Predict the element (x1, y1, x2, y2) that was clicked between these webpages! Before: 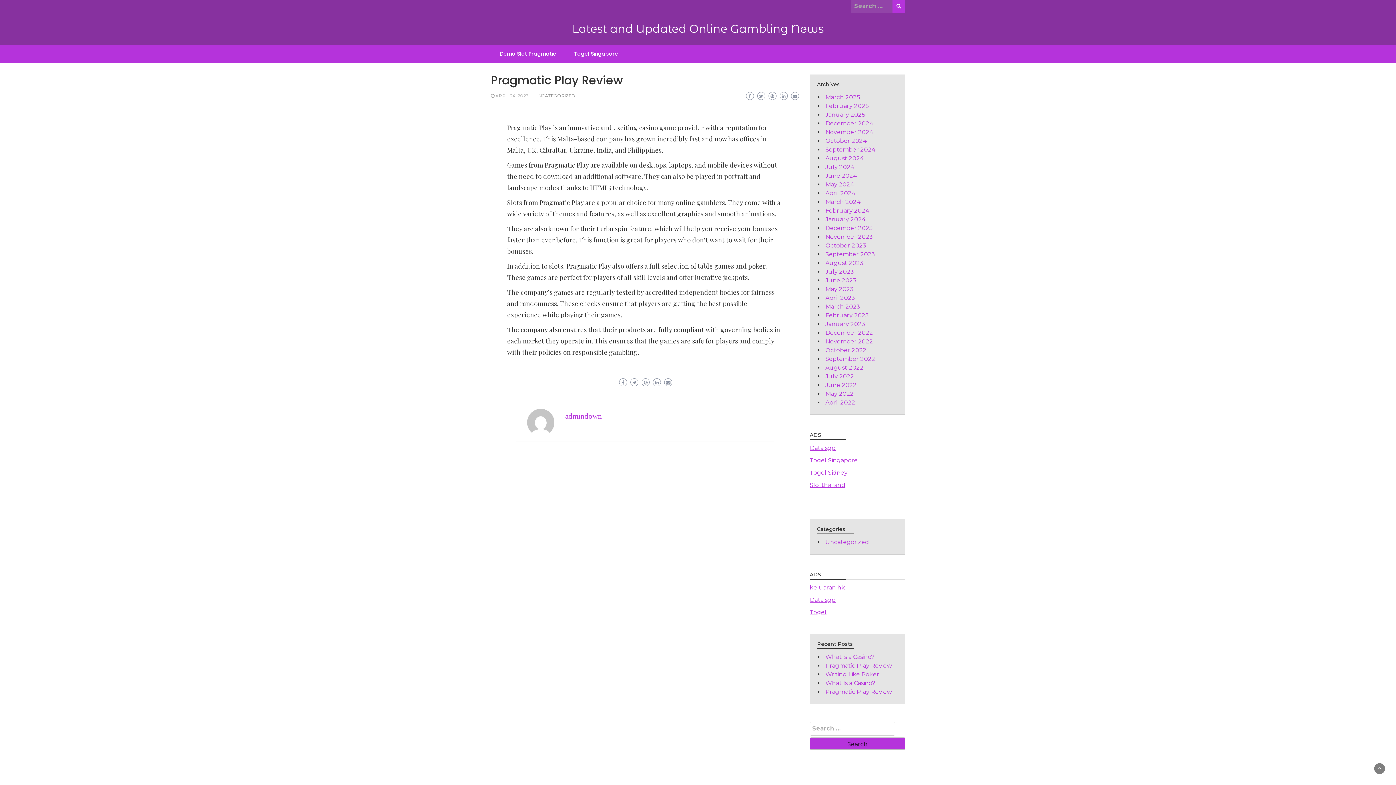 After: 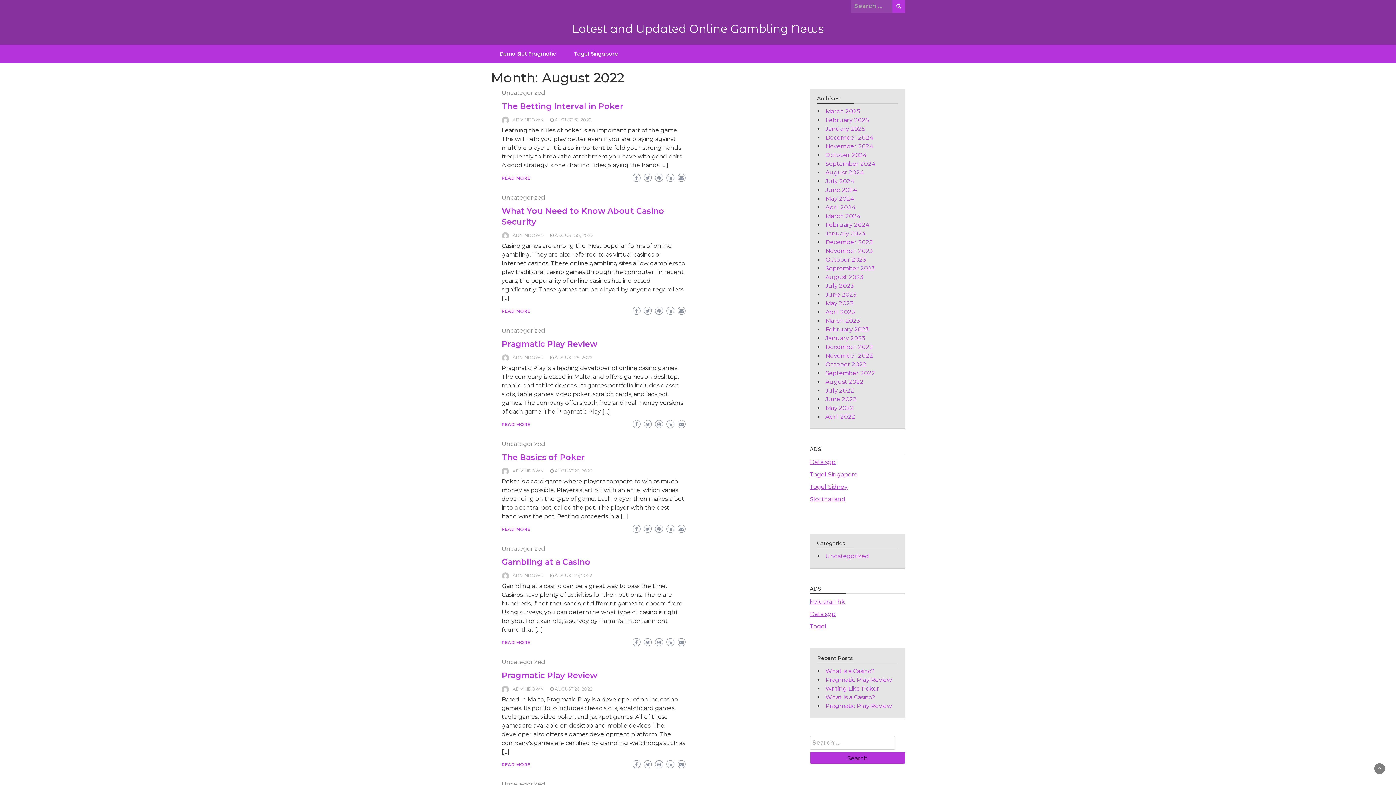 Action: label: August 2022 bbox: (825, 364, 863, 371)